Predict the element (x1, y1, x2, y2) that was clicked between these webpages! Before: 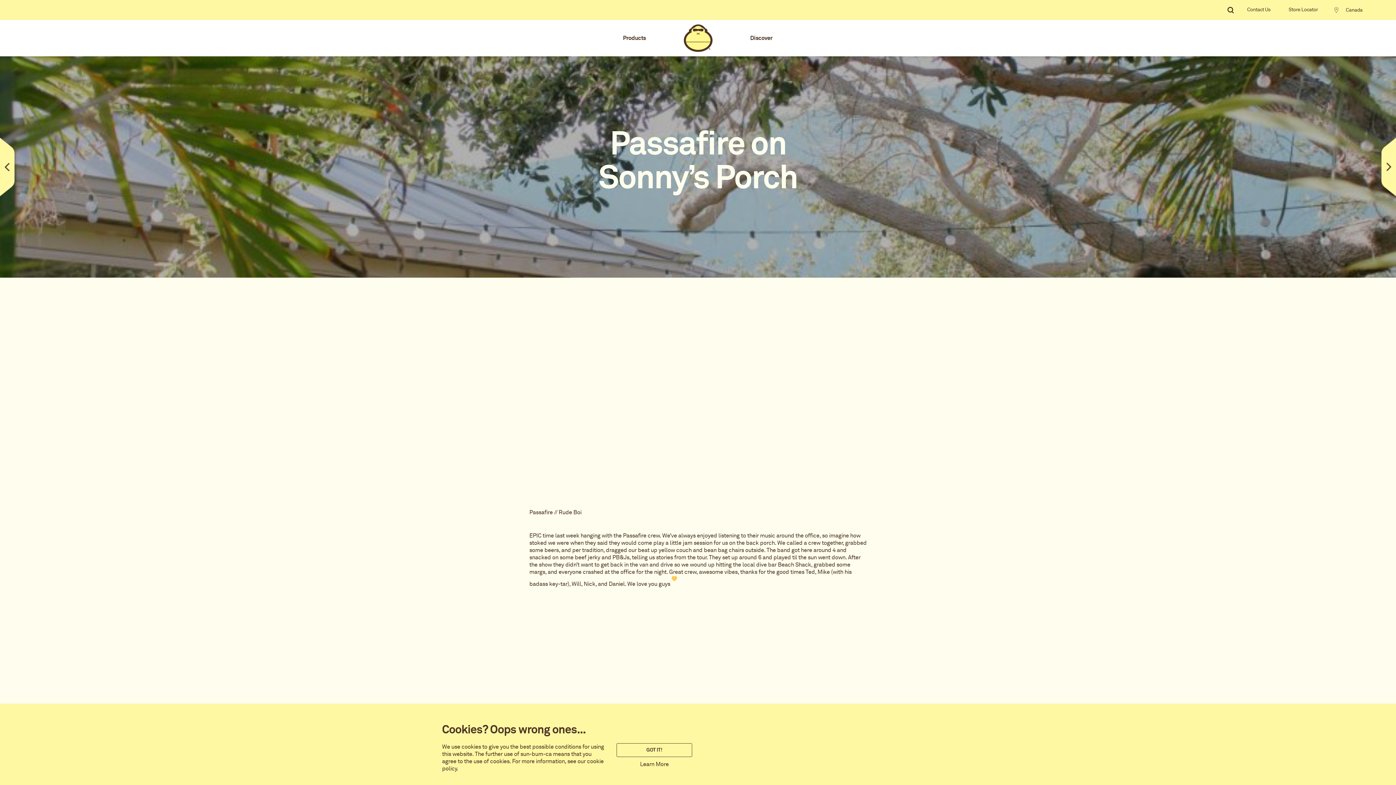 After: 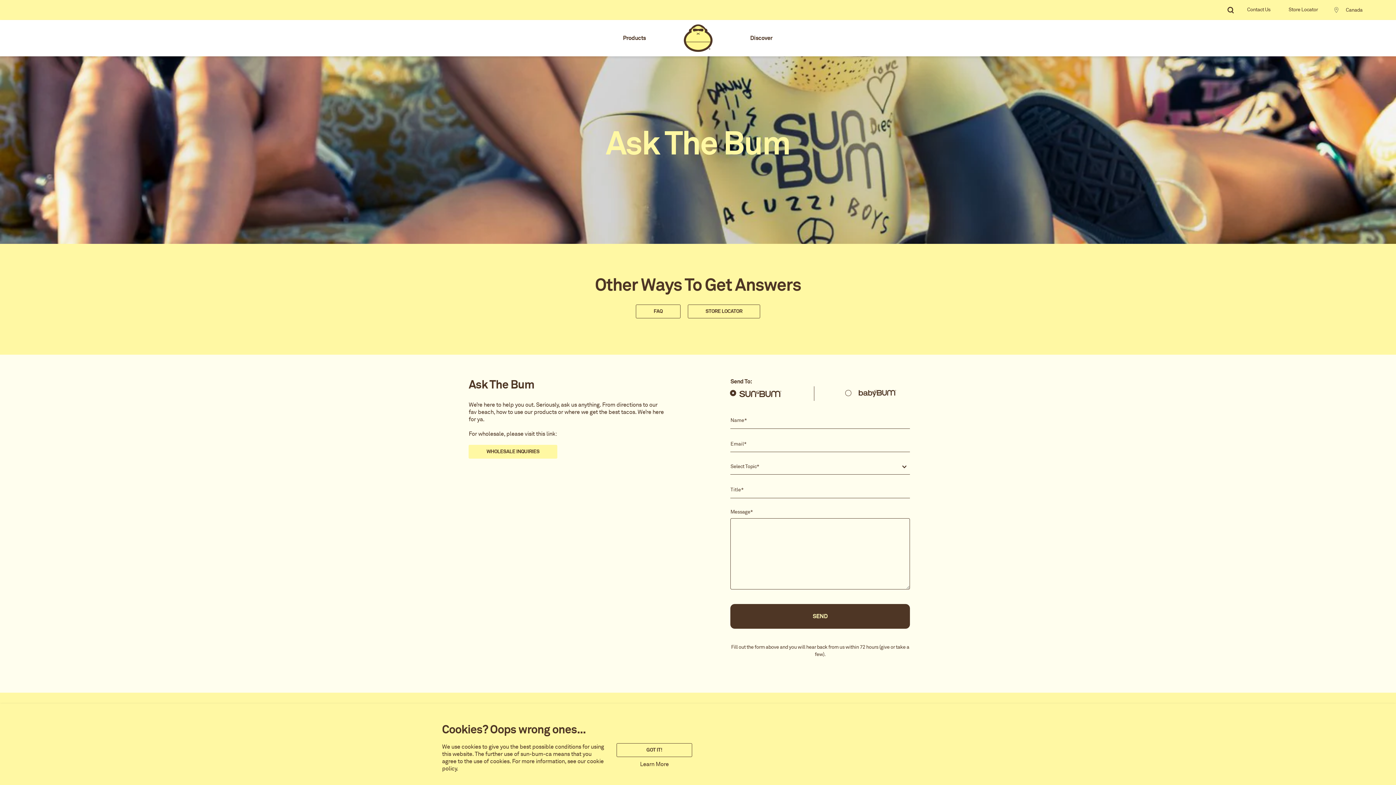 Action: label: Contact Us bbox: (1238, -2, 1279, 22)